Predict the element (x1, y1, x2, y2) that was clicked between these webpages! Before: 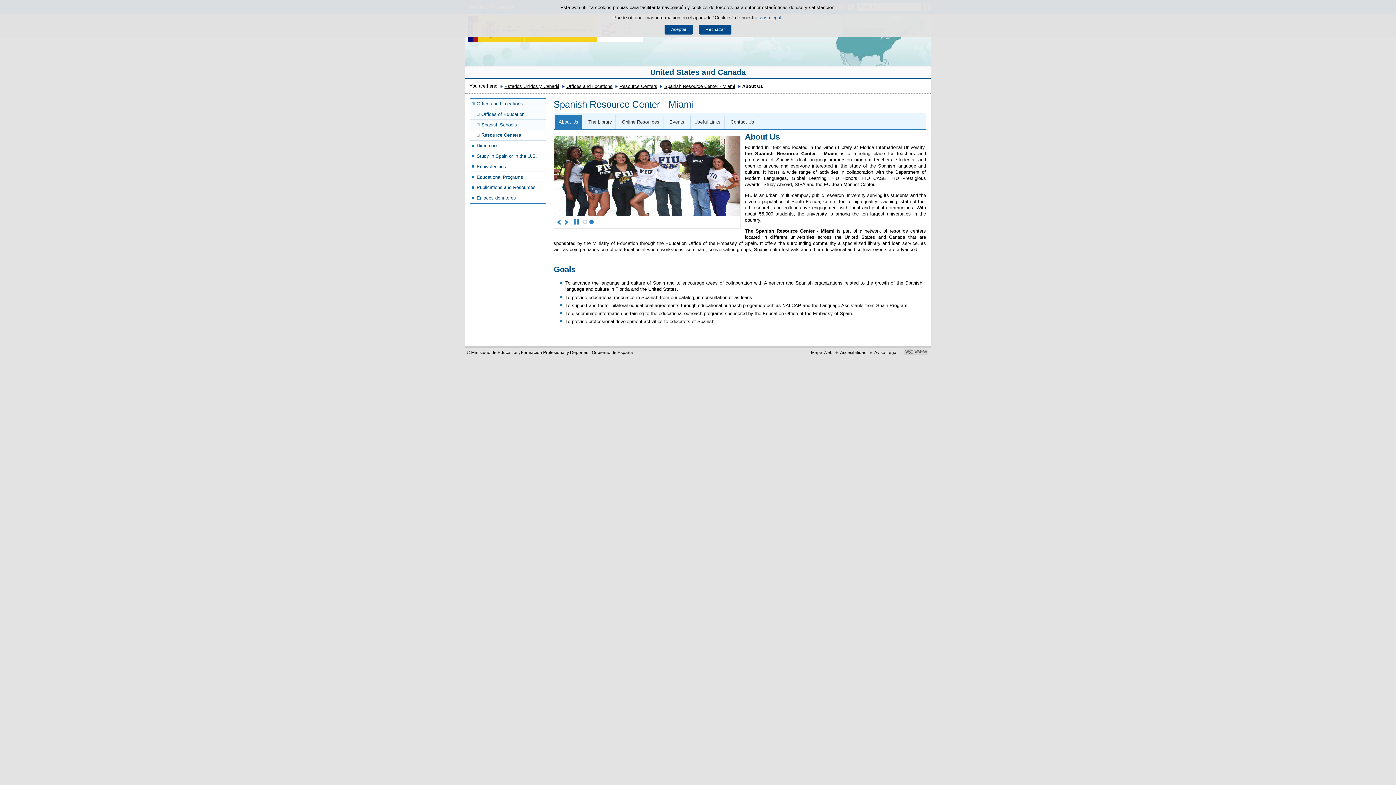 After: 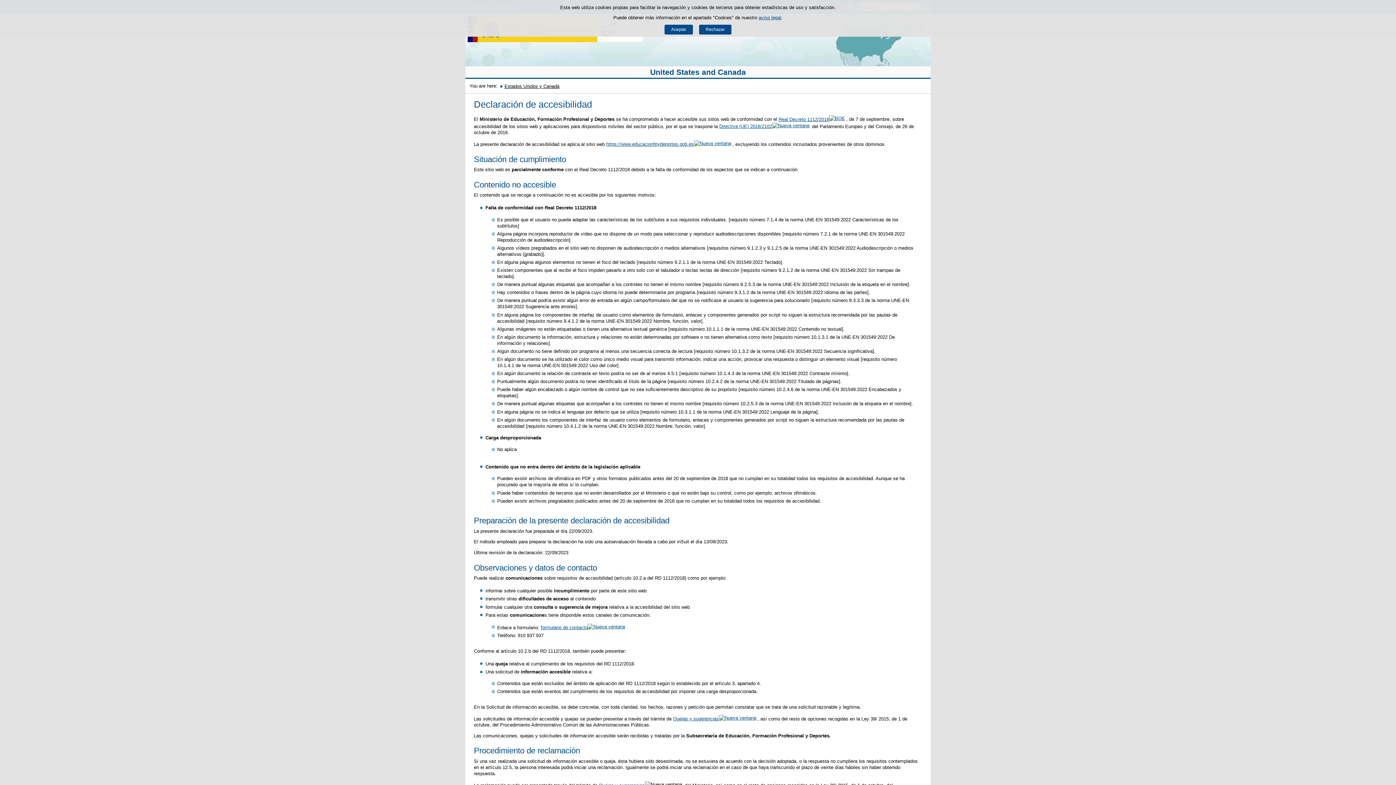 Action: label: Accesibilidad bbox: (840, 350, 866, 355)